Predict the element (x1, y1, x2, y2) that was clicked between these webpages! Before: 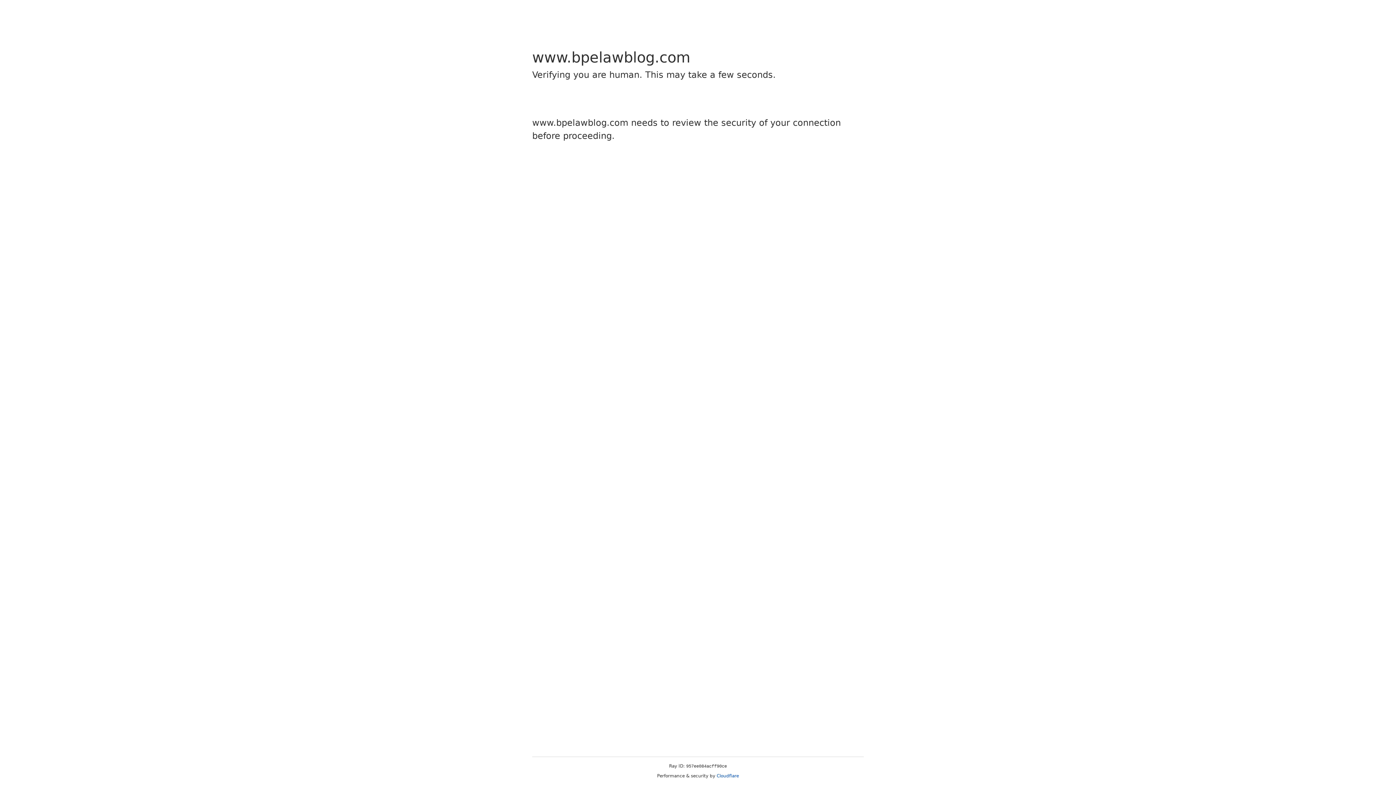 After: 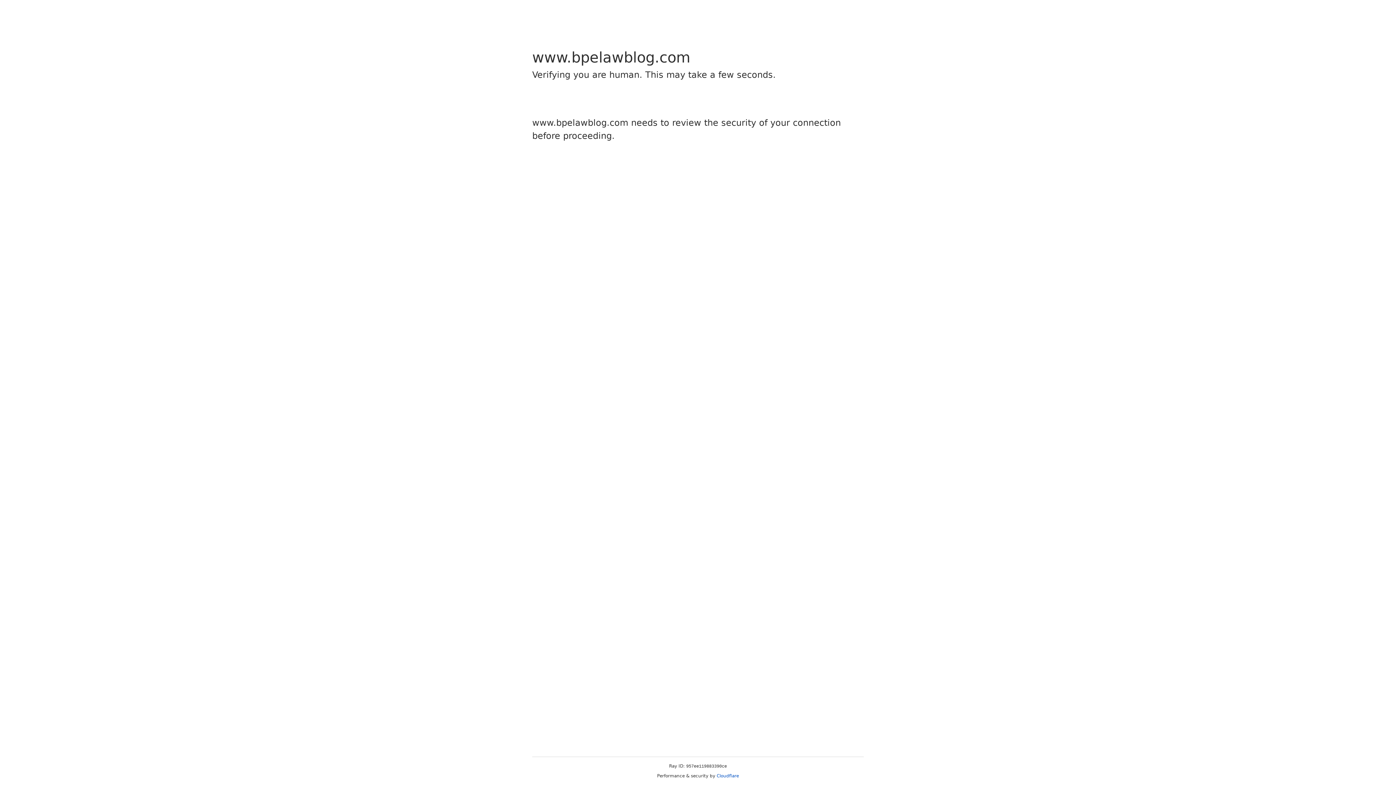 Action: label: Cloudflare bbox: (716, 773, 739, 778)